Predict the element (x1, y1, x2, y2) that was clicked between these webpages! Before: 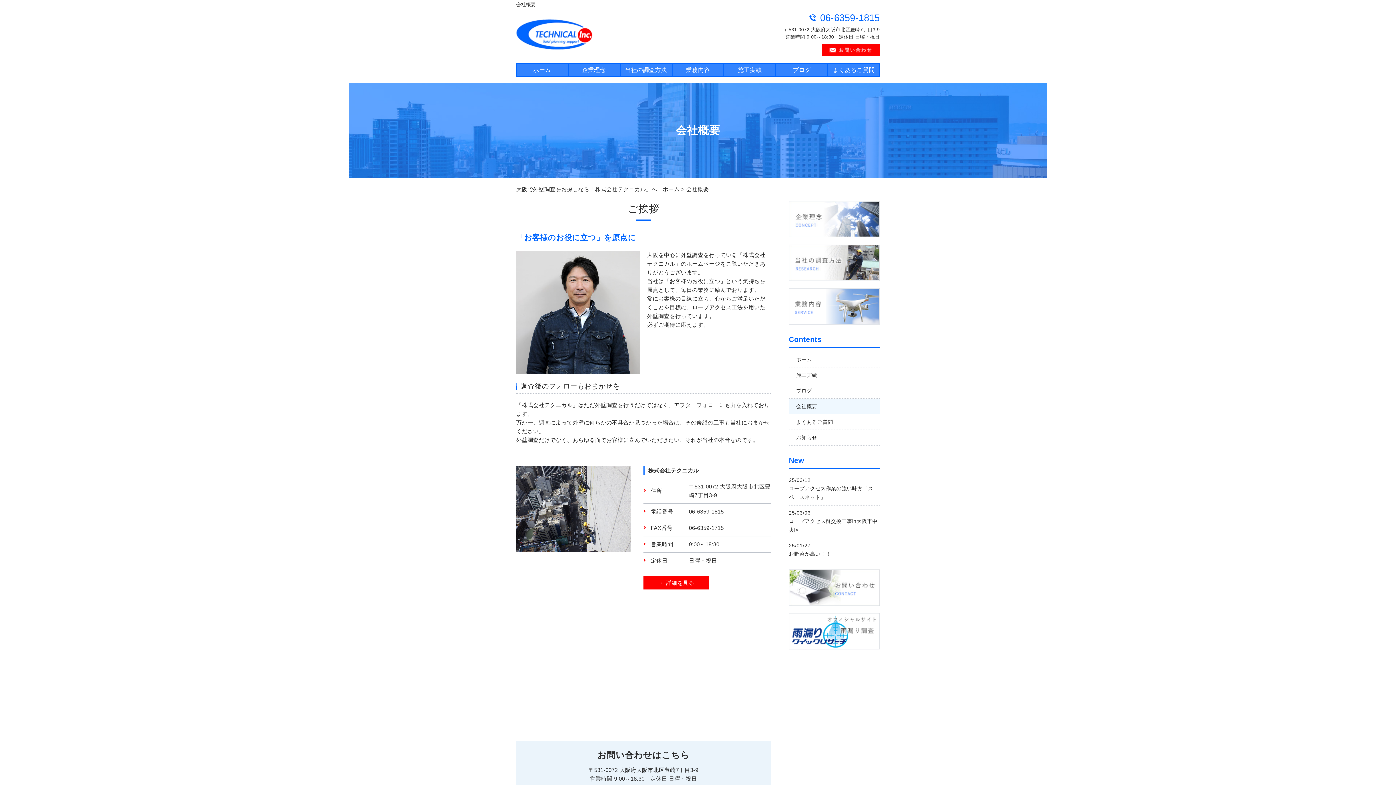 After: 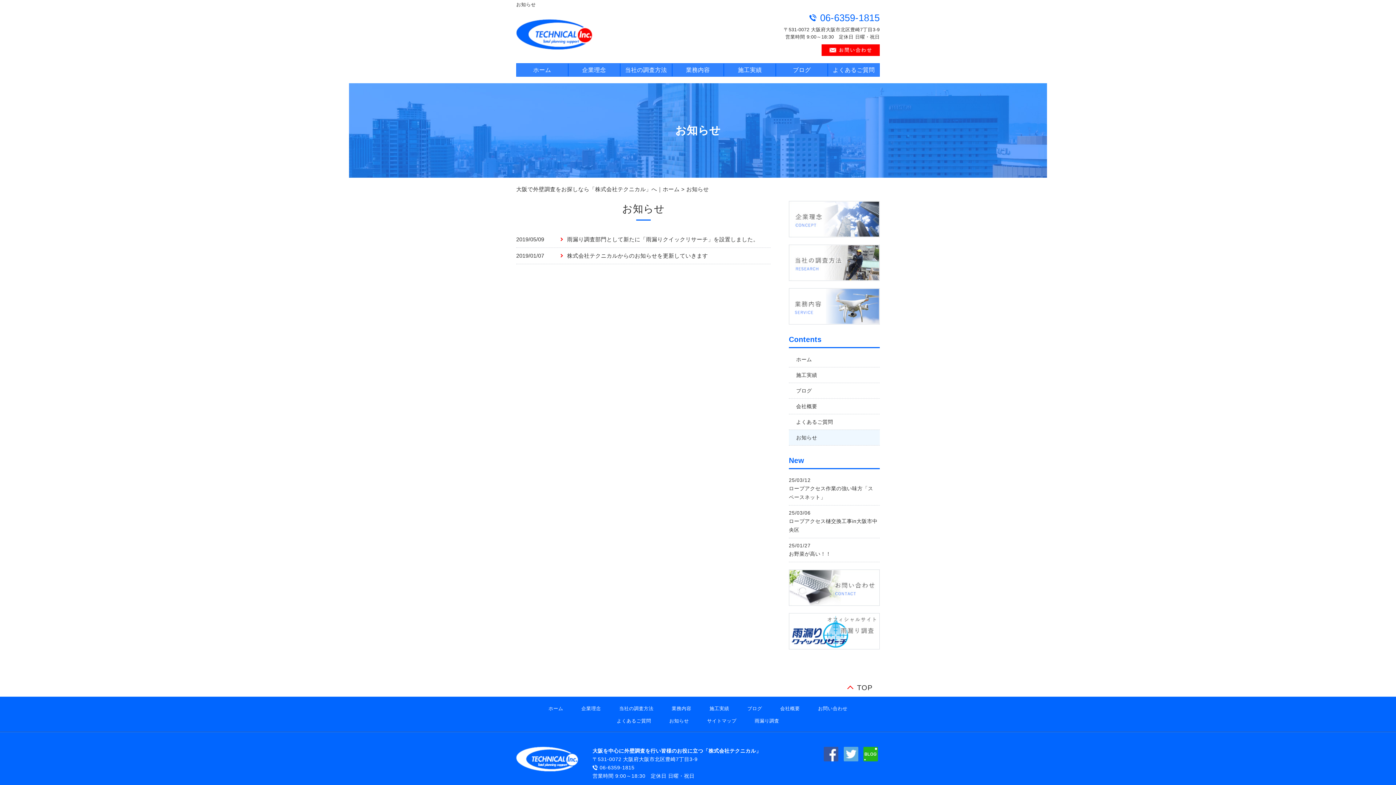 Action: bbox: (789, 430, 880, 445) label: お知らせ